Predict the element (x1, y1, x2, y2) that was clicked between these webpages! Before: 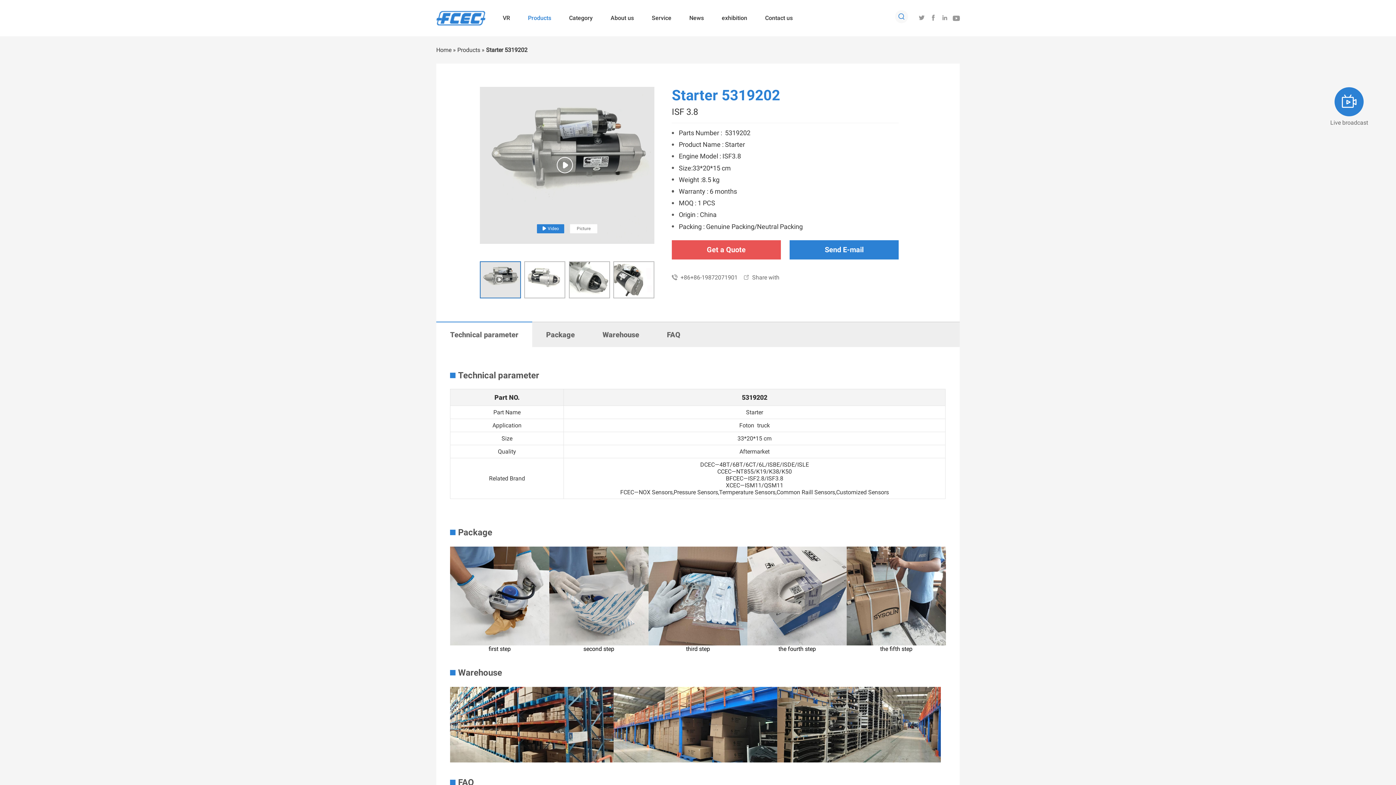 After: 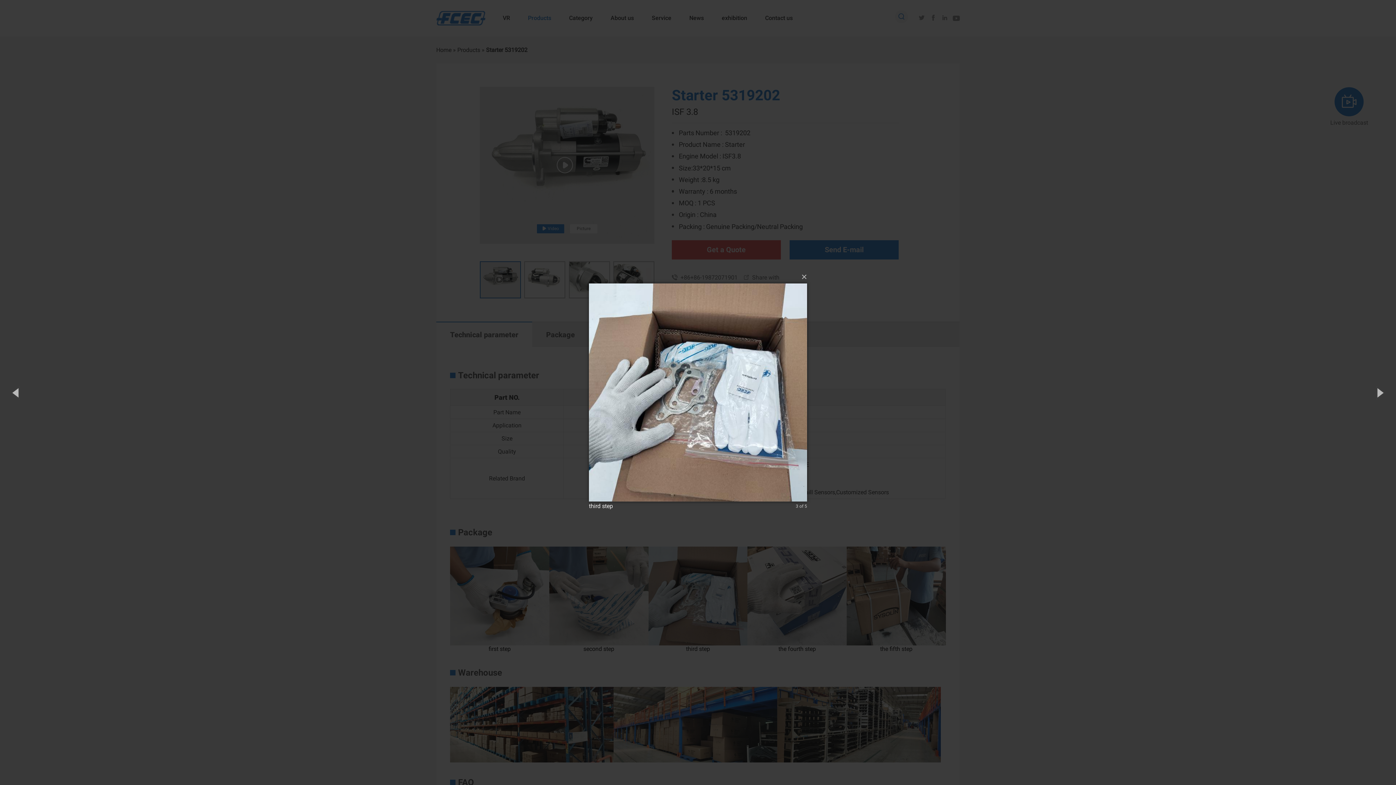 Action: bbox: (648, 592, 747, 599)